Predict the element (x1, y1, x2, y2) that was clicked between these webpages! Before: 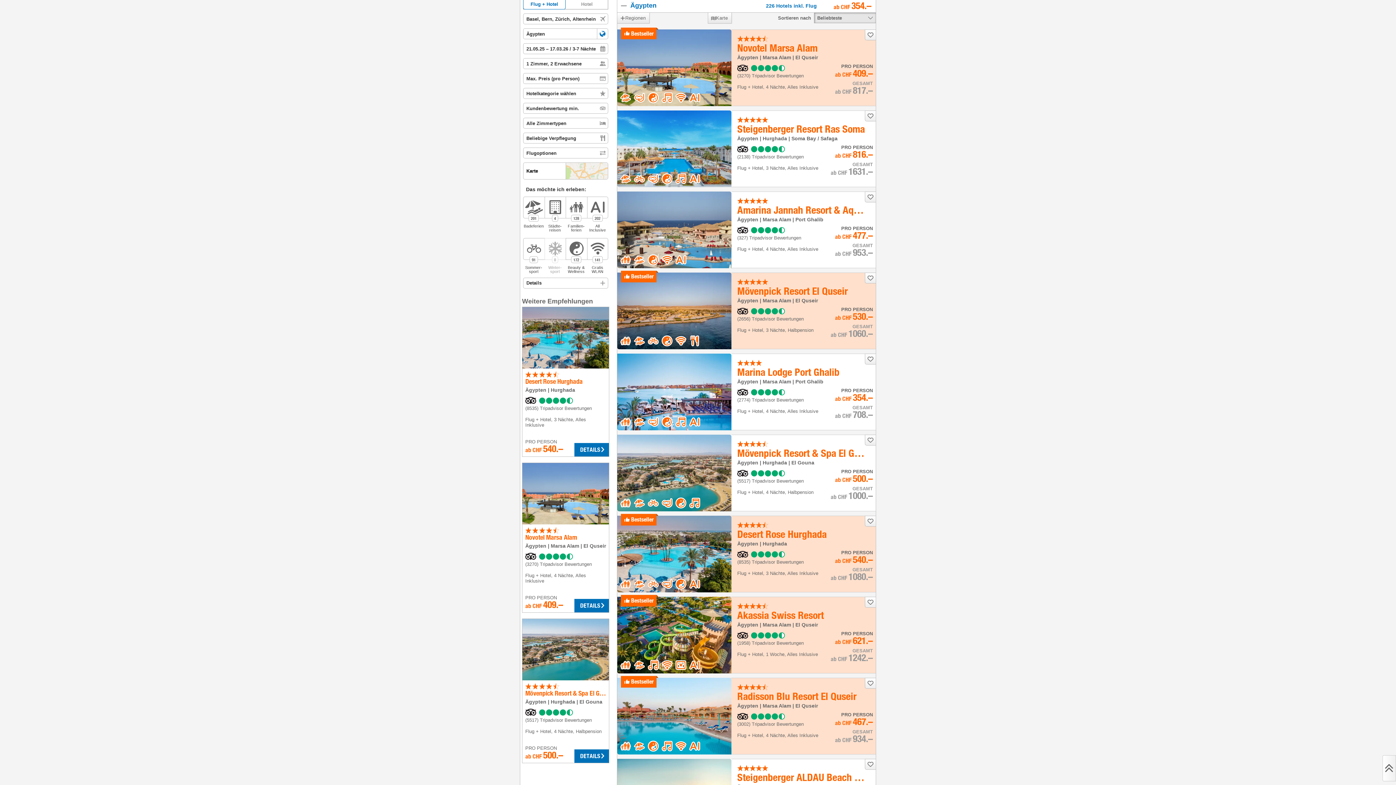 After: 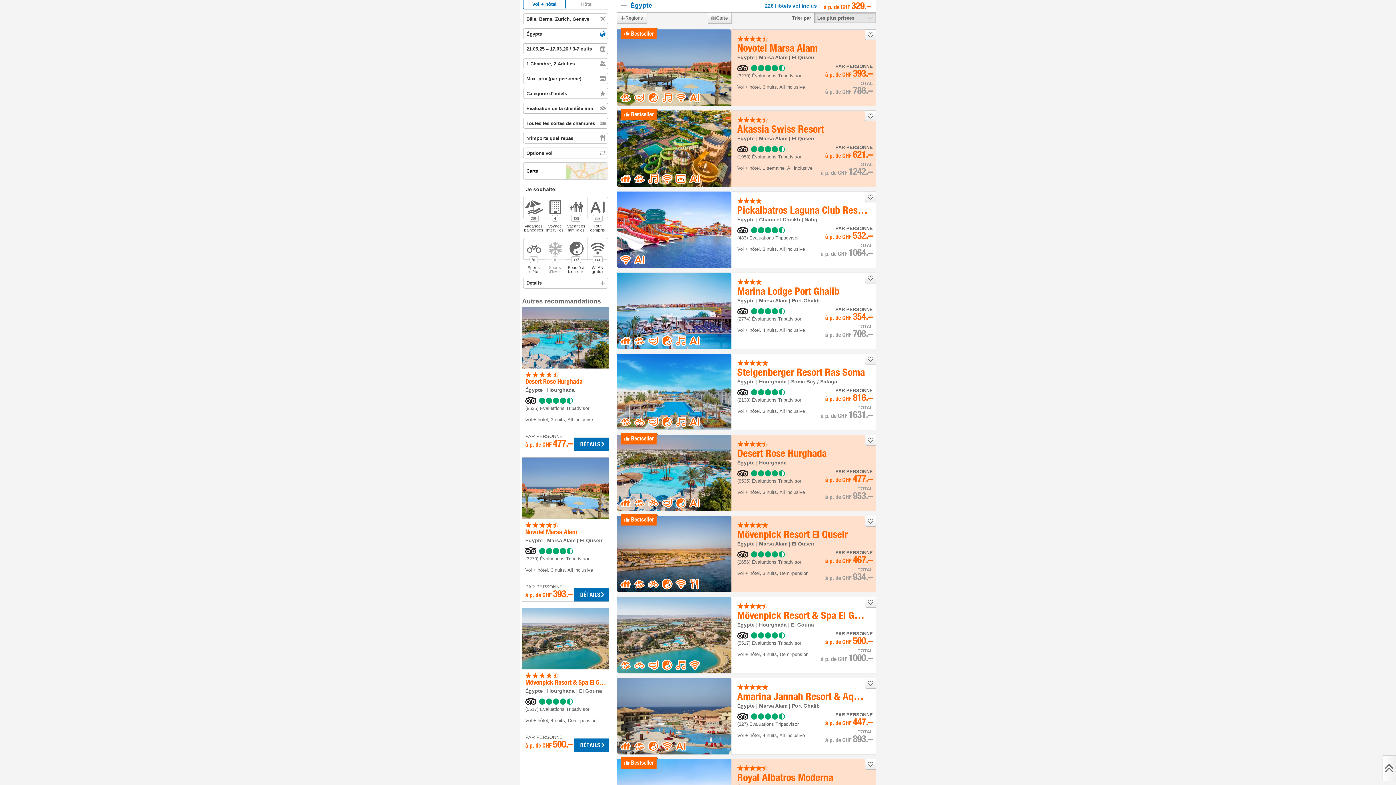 Action: bbox: (596, 18, 610, 24) label: FR